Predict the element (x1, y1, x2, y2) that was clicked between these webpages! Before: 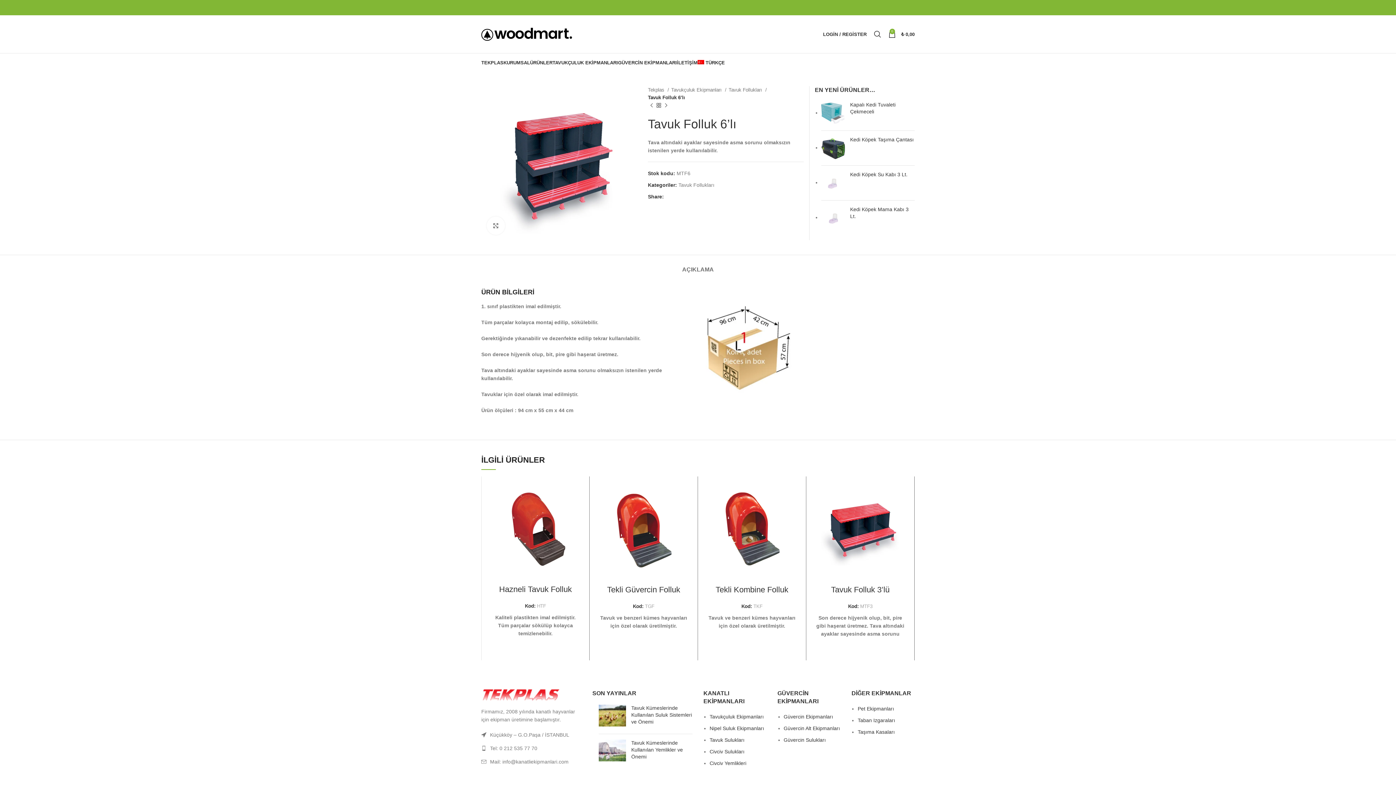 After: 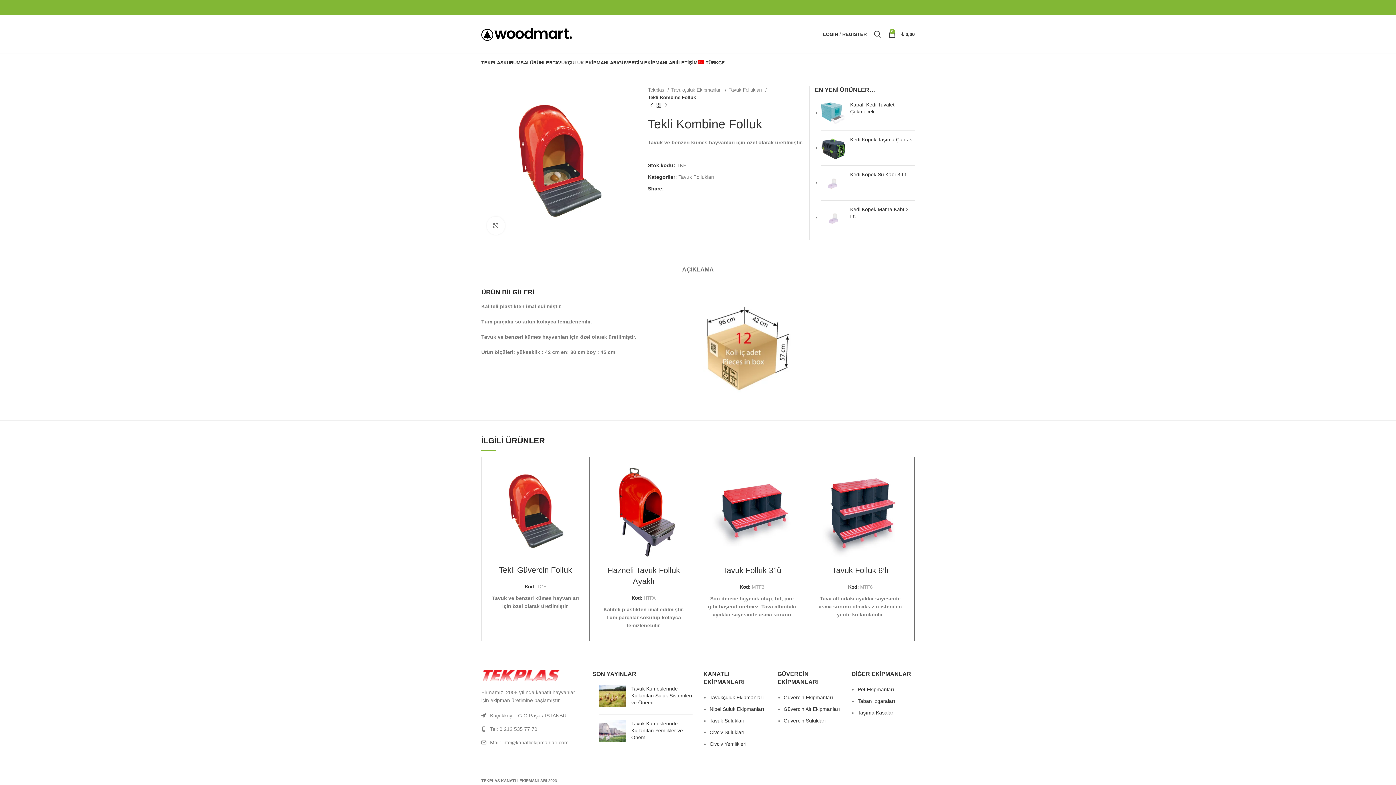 Action: bbox: (715, 585, 788, 594) label: Tekli Kombine Folluk